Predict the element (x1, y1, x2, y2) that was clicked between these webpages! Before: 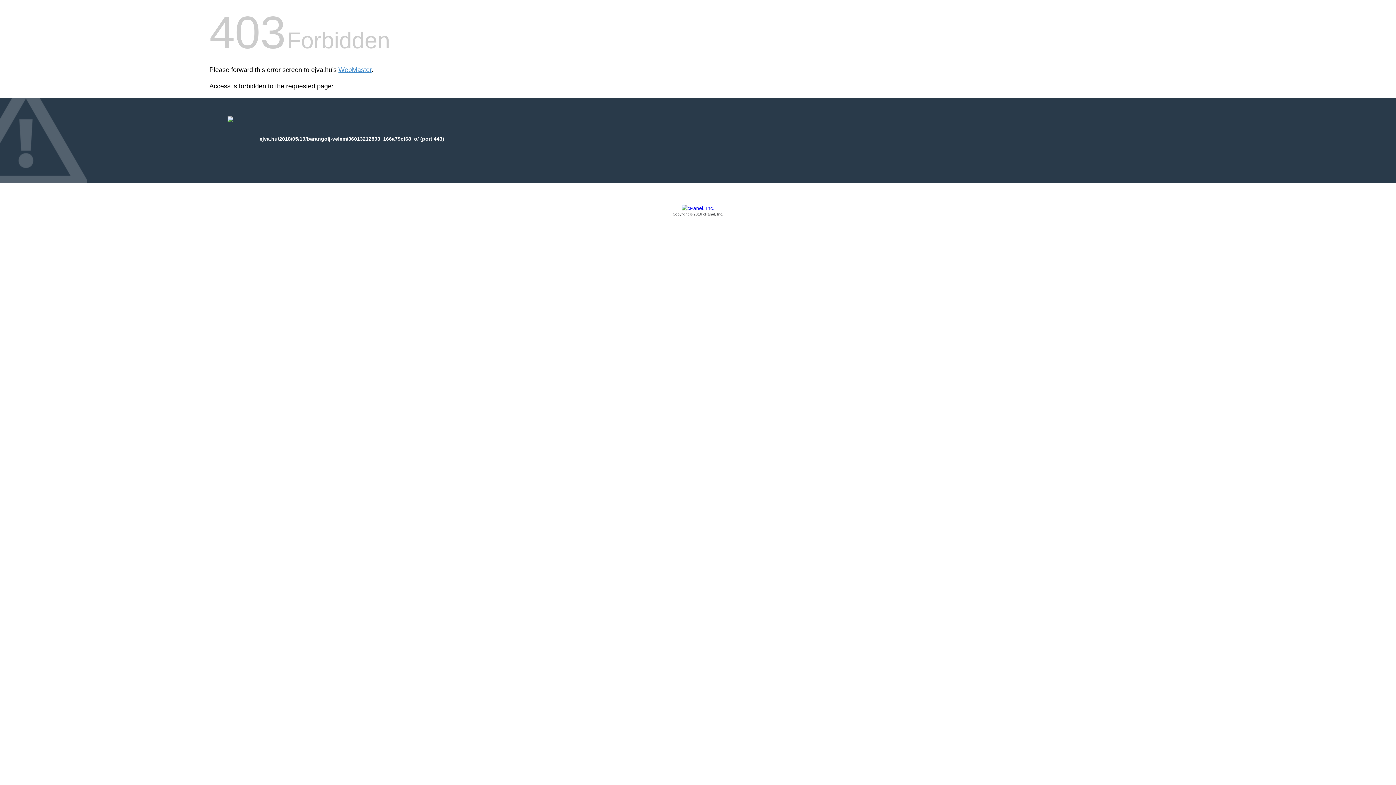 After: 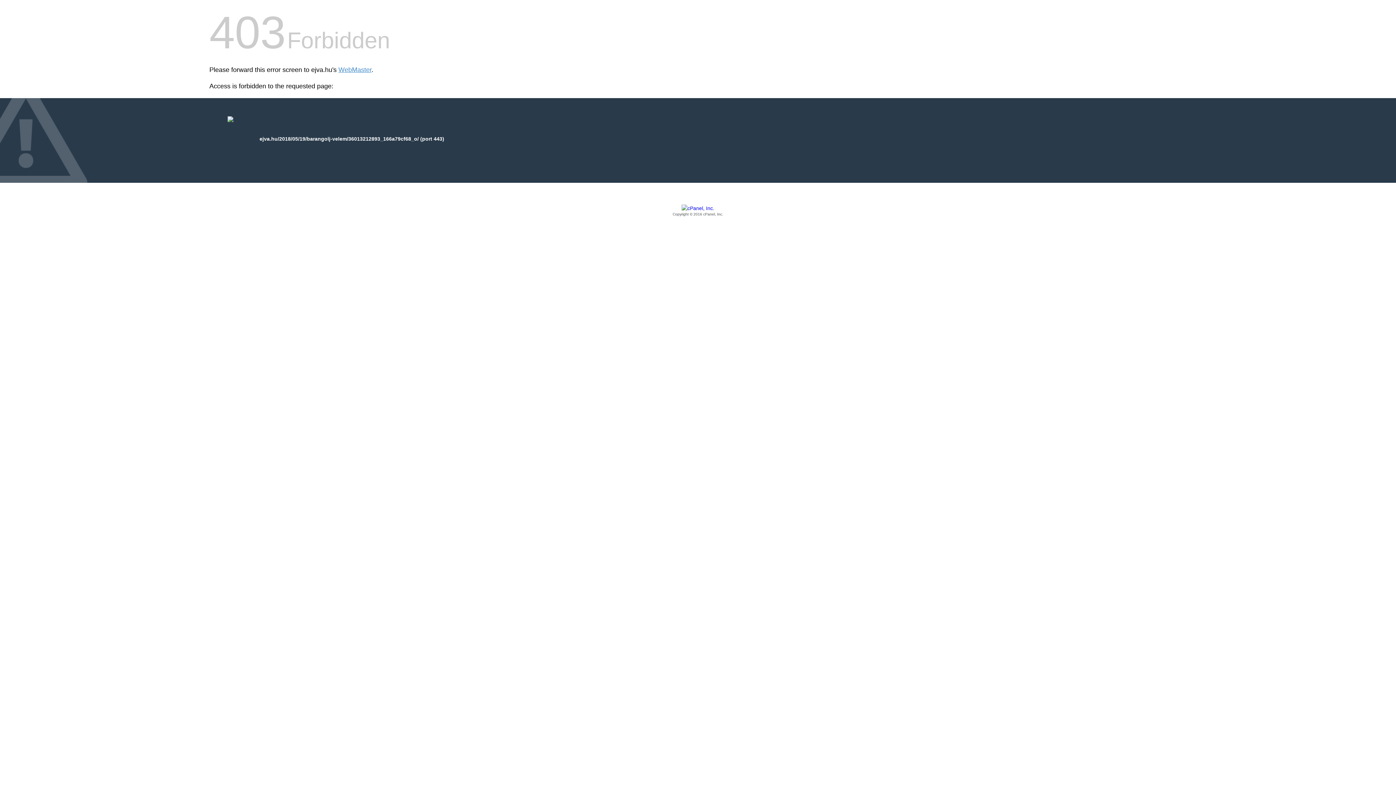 Action: bbox: (209, 205, 1186, 217) label: Copyright © 2016 cPanel, Inc.